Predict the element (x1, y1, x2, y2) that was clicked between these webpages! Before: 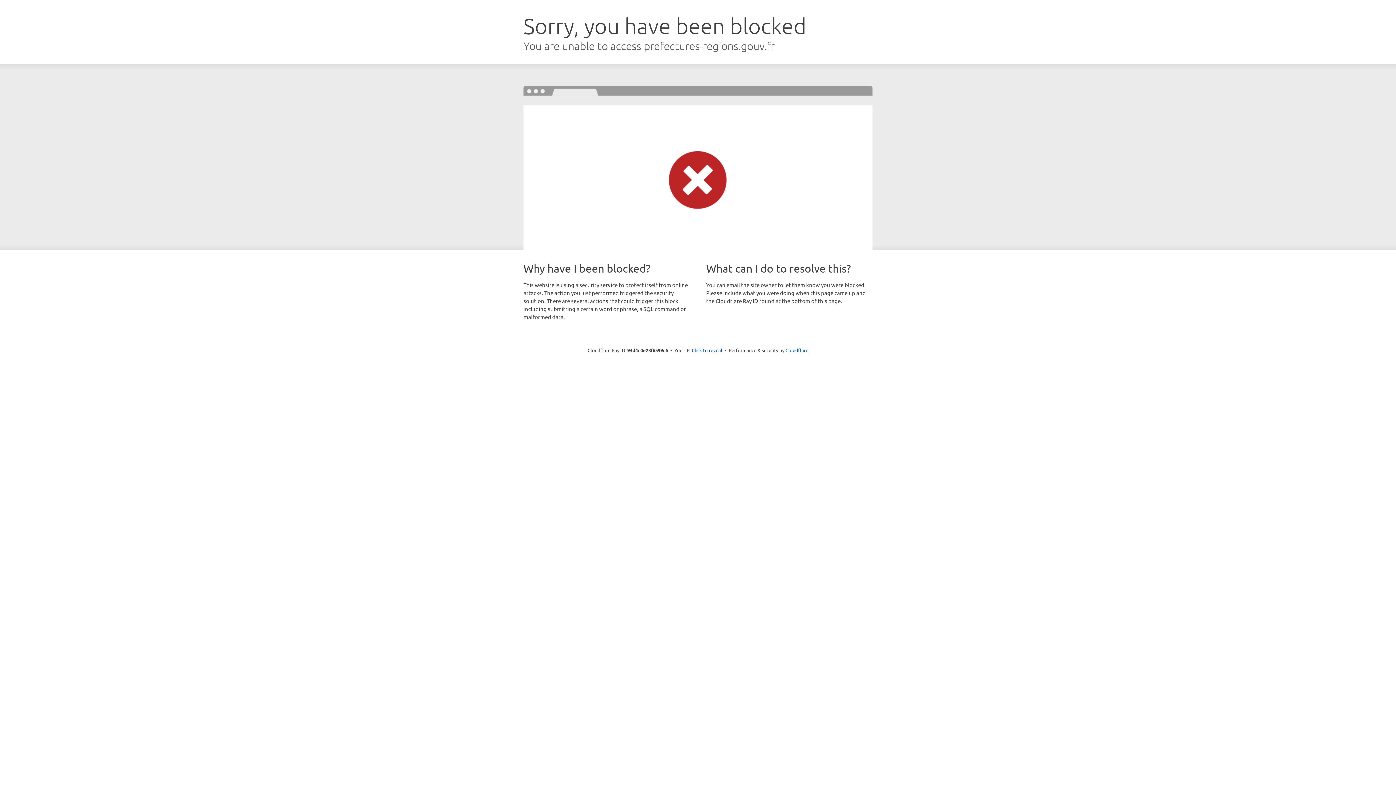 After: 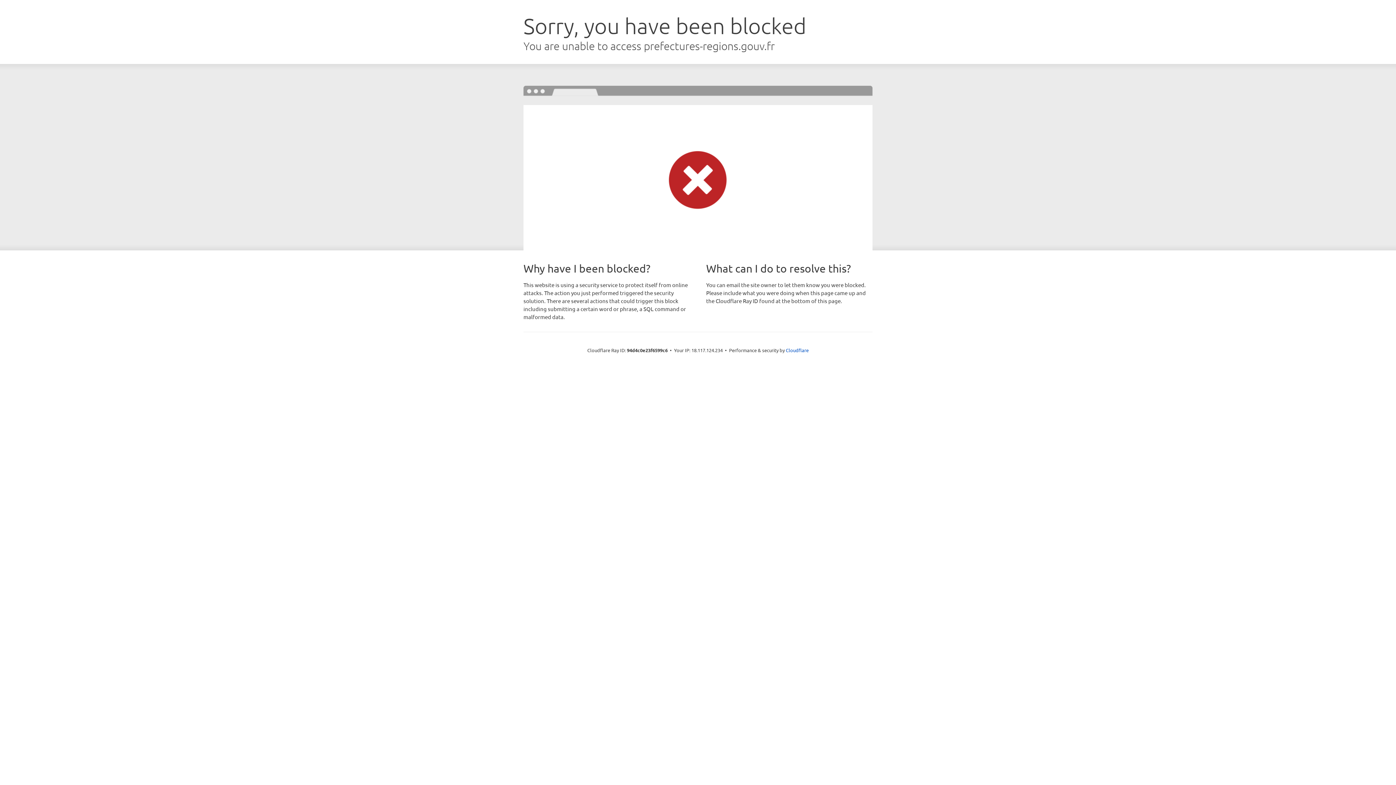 Action: bbox: (692, 346, 722, 353) label: Click to reveal